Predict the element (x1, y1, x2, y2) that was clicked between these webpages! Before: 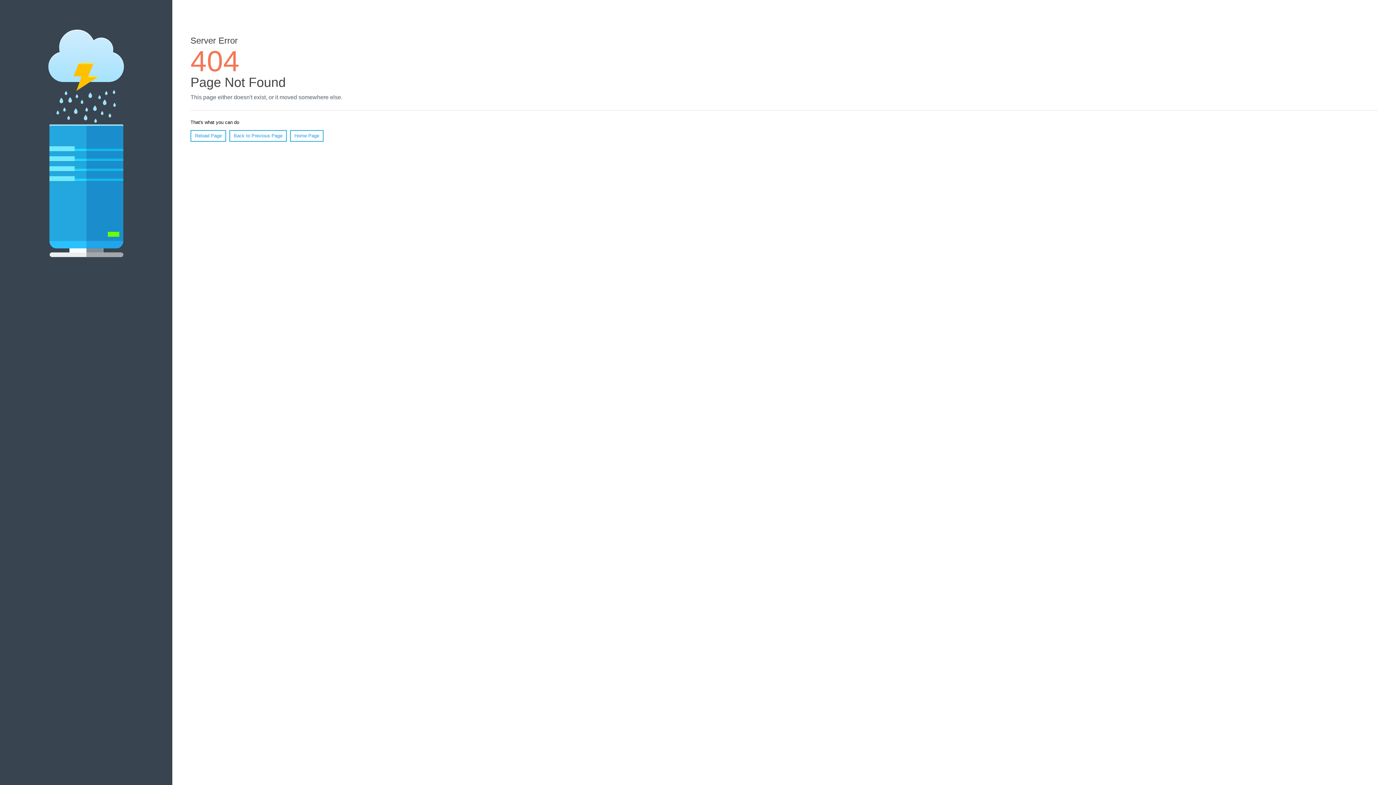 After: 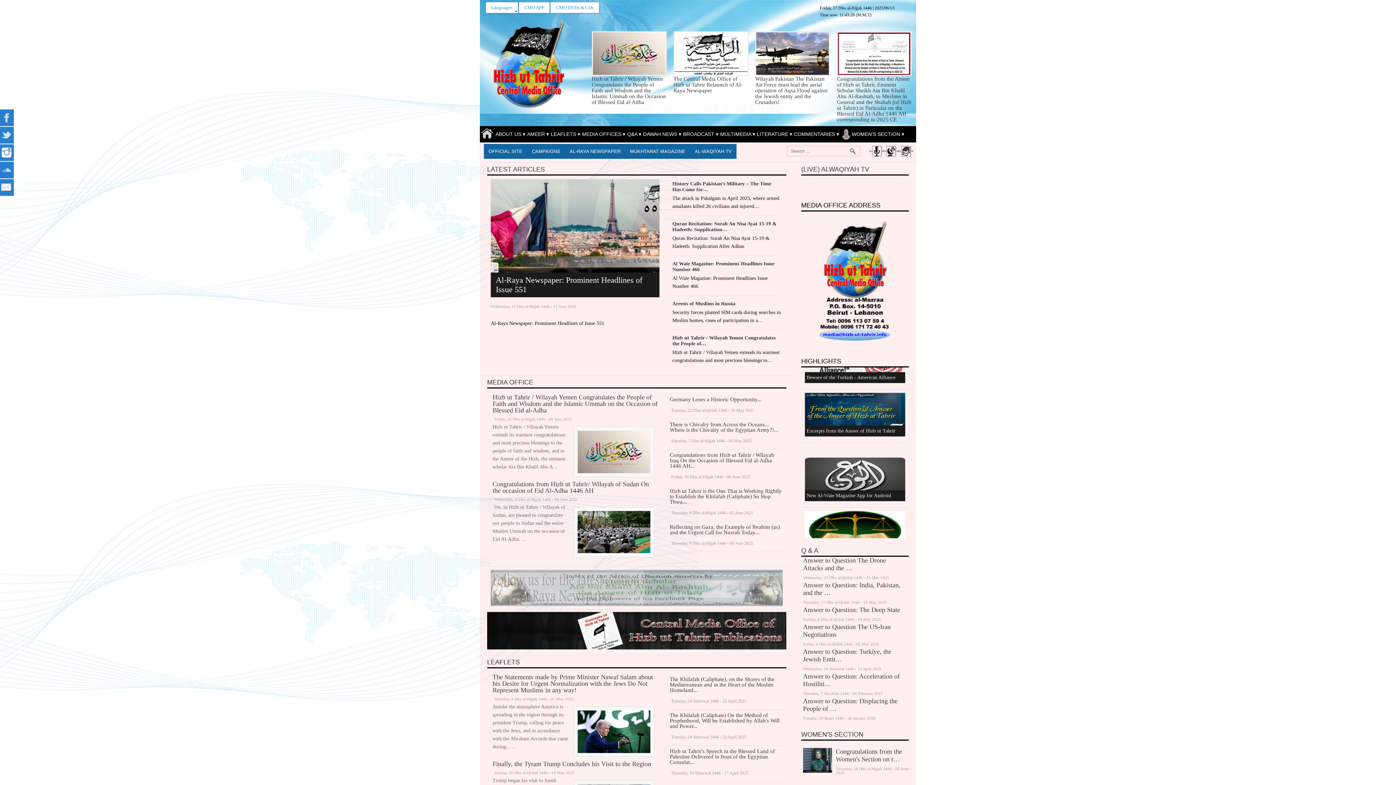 Action: bbox: (290, 130, 323, 141) label: Home Page